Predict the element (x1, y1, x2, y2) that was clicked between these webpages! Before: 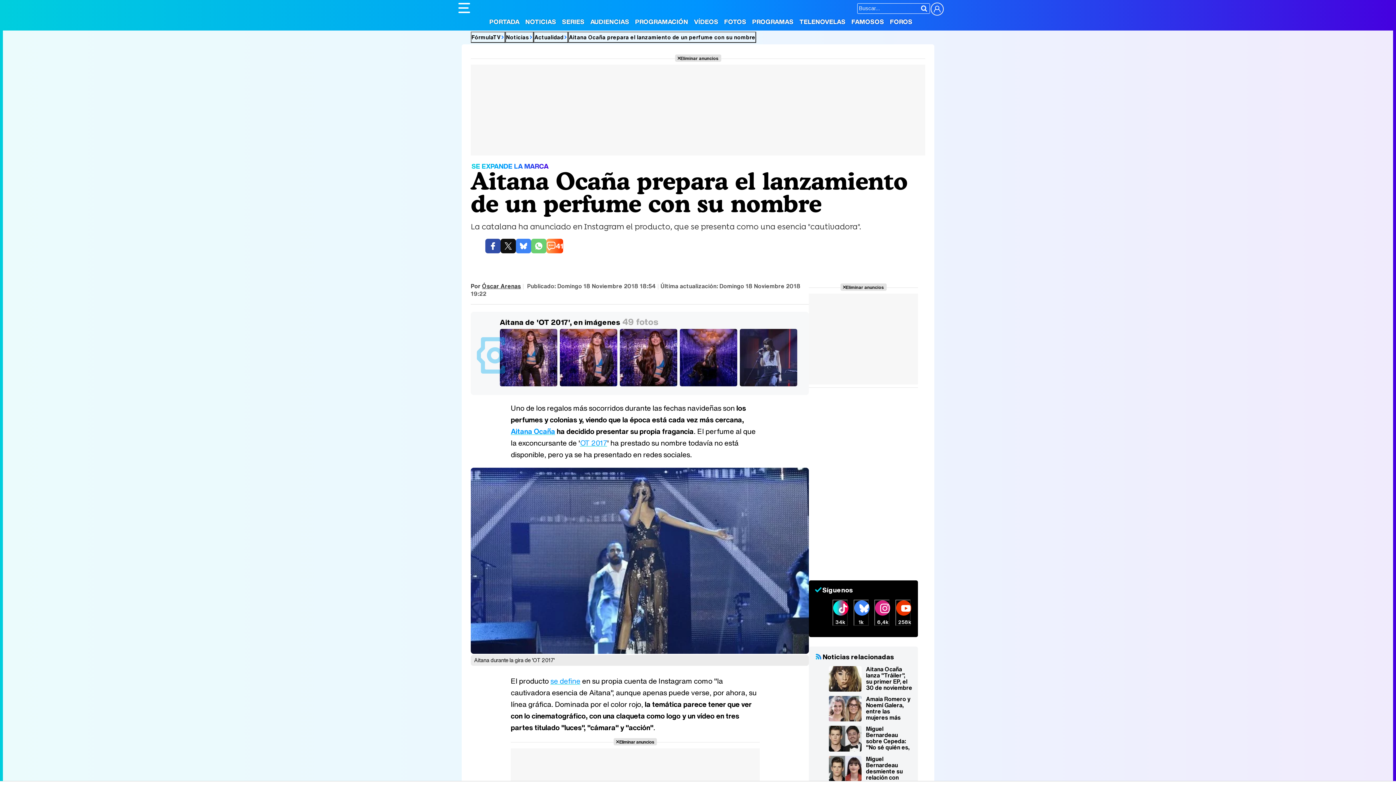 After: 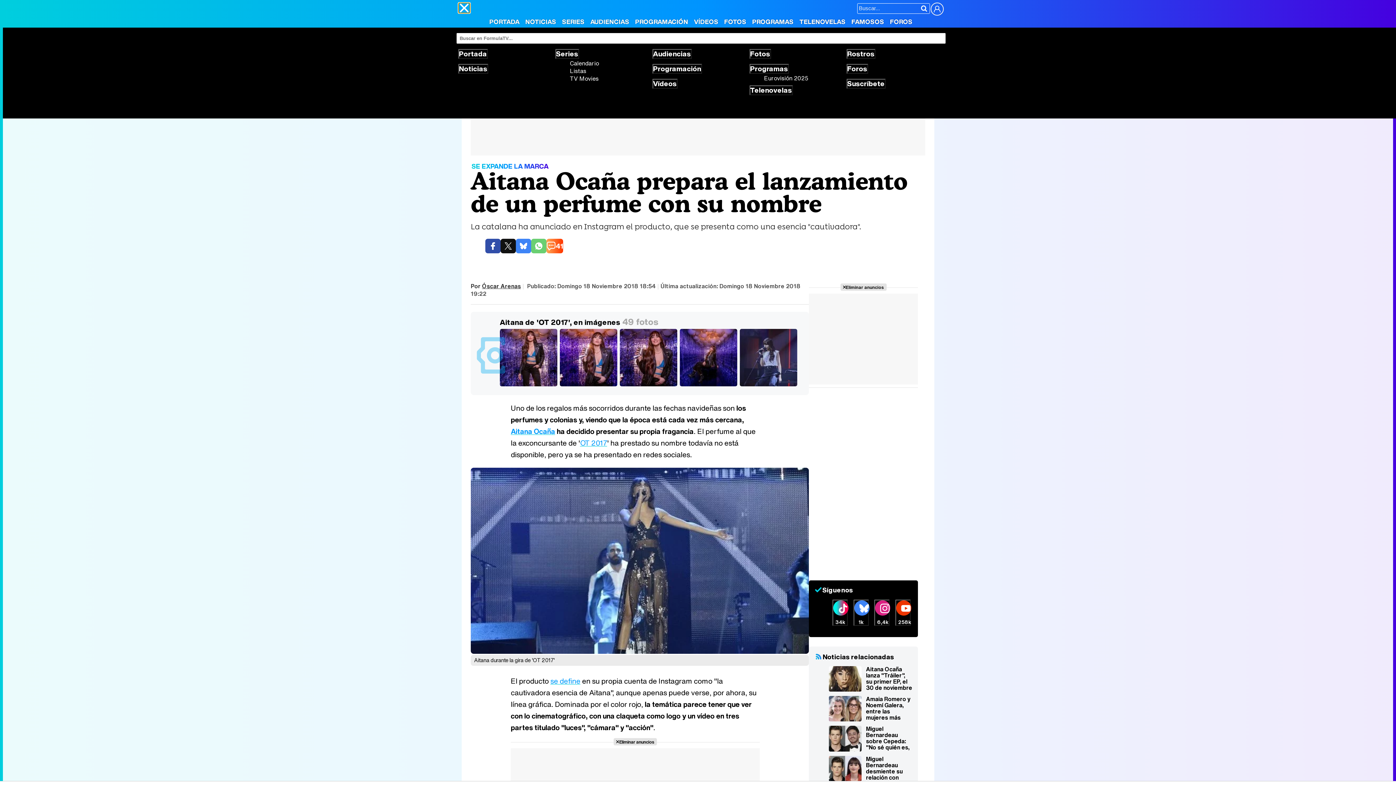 Action: label: Abrir o cerrar navegación principal bbox: (458, 2, 470, 13)